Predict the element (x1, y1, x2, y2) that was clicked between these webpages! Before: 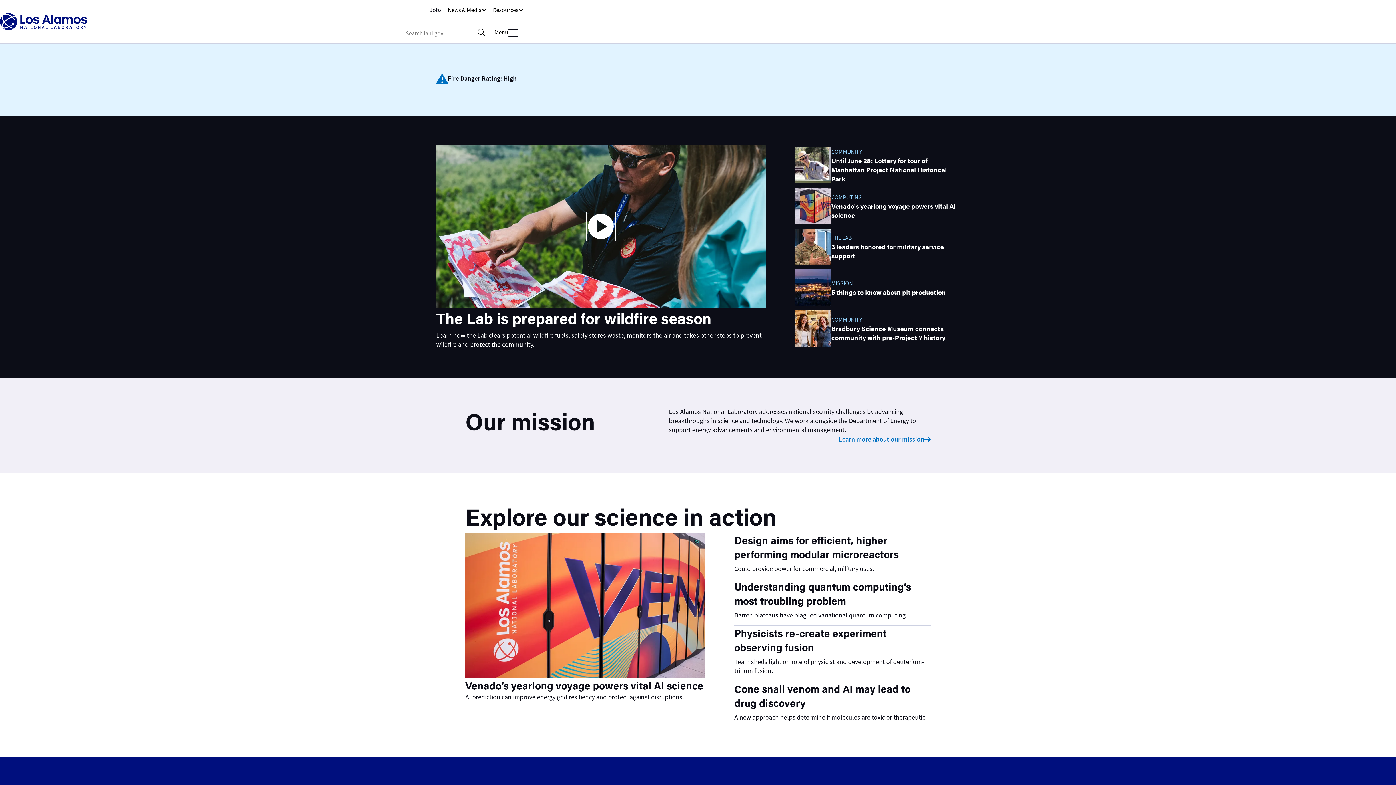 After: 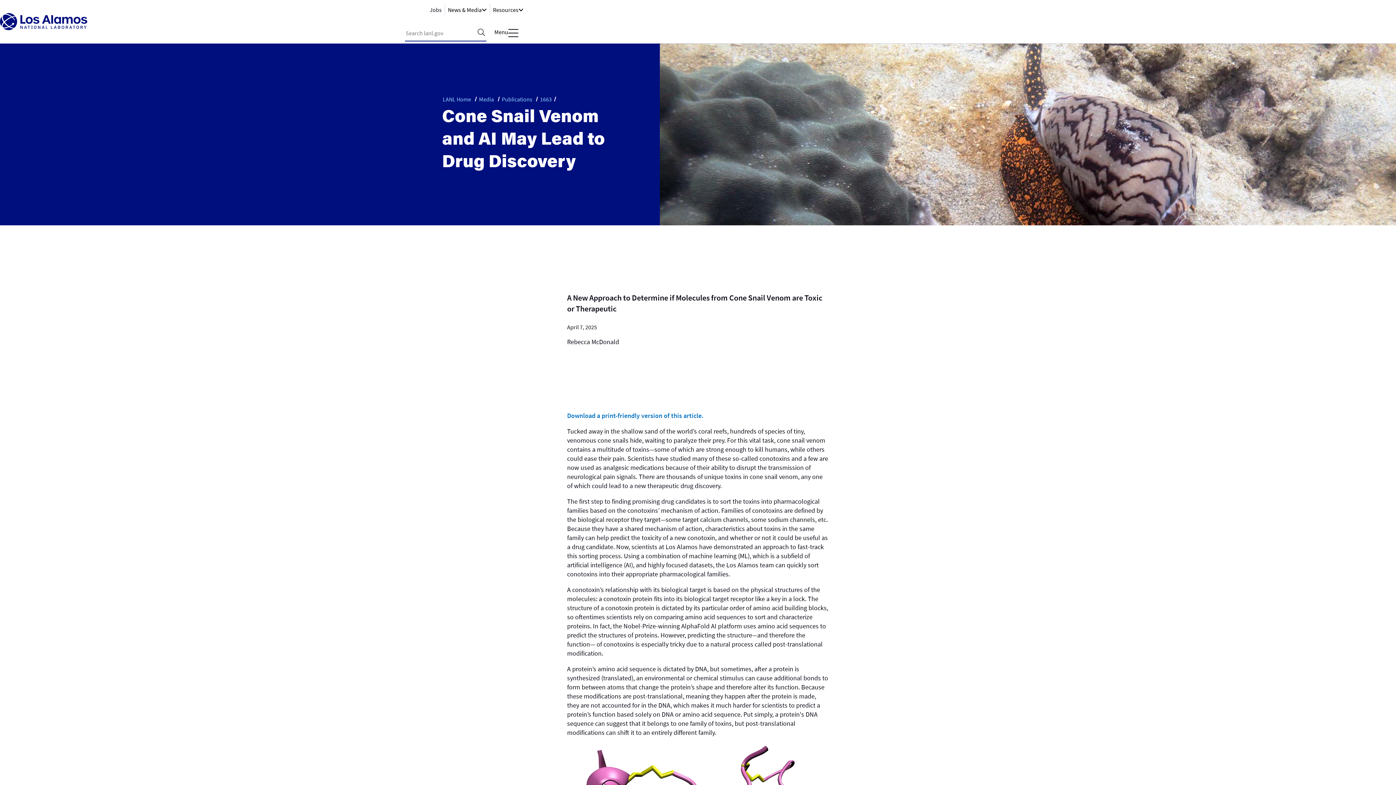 Action: label: Cone snail venom and AI may lead to drug discovery bbox: (734, 681, 930, 713)